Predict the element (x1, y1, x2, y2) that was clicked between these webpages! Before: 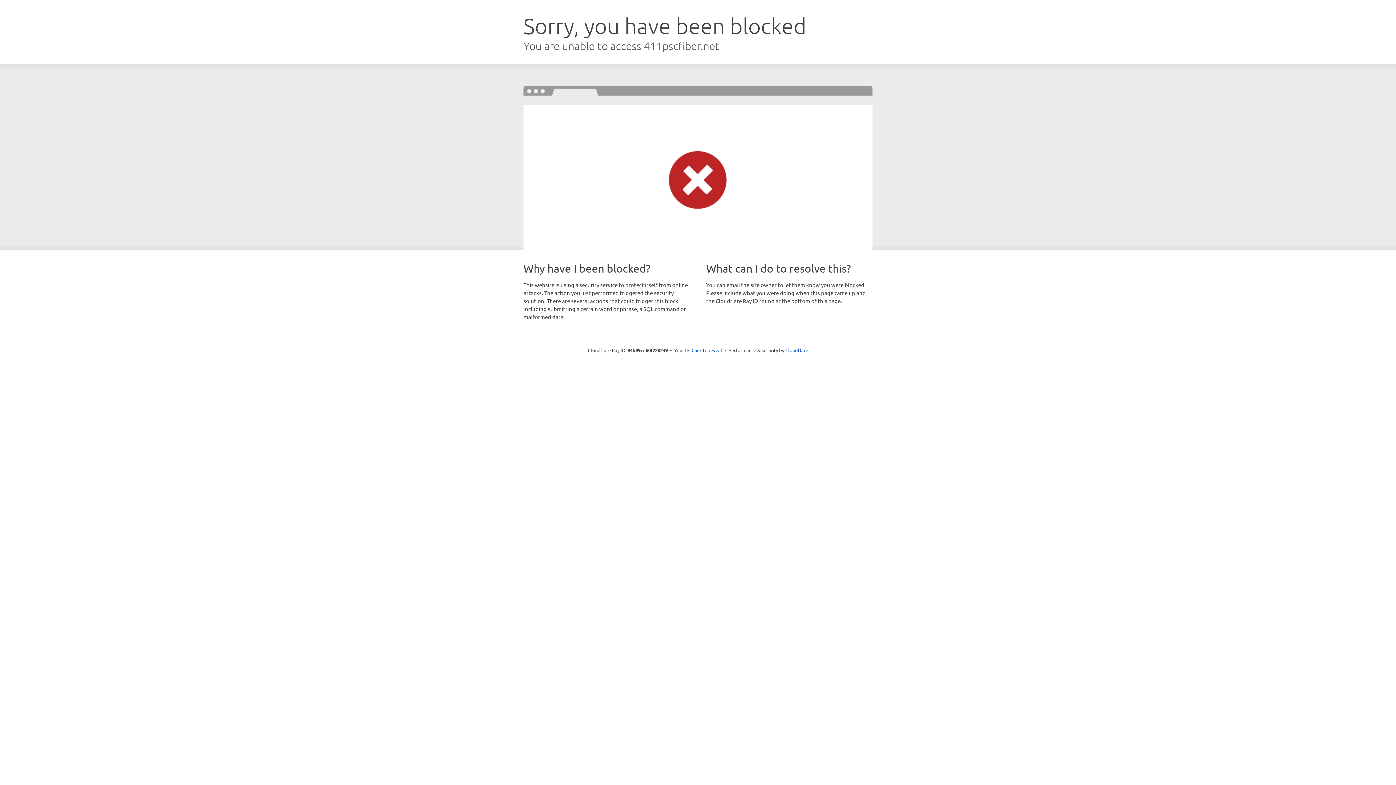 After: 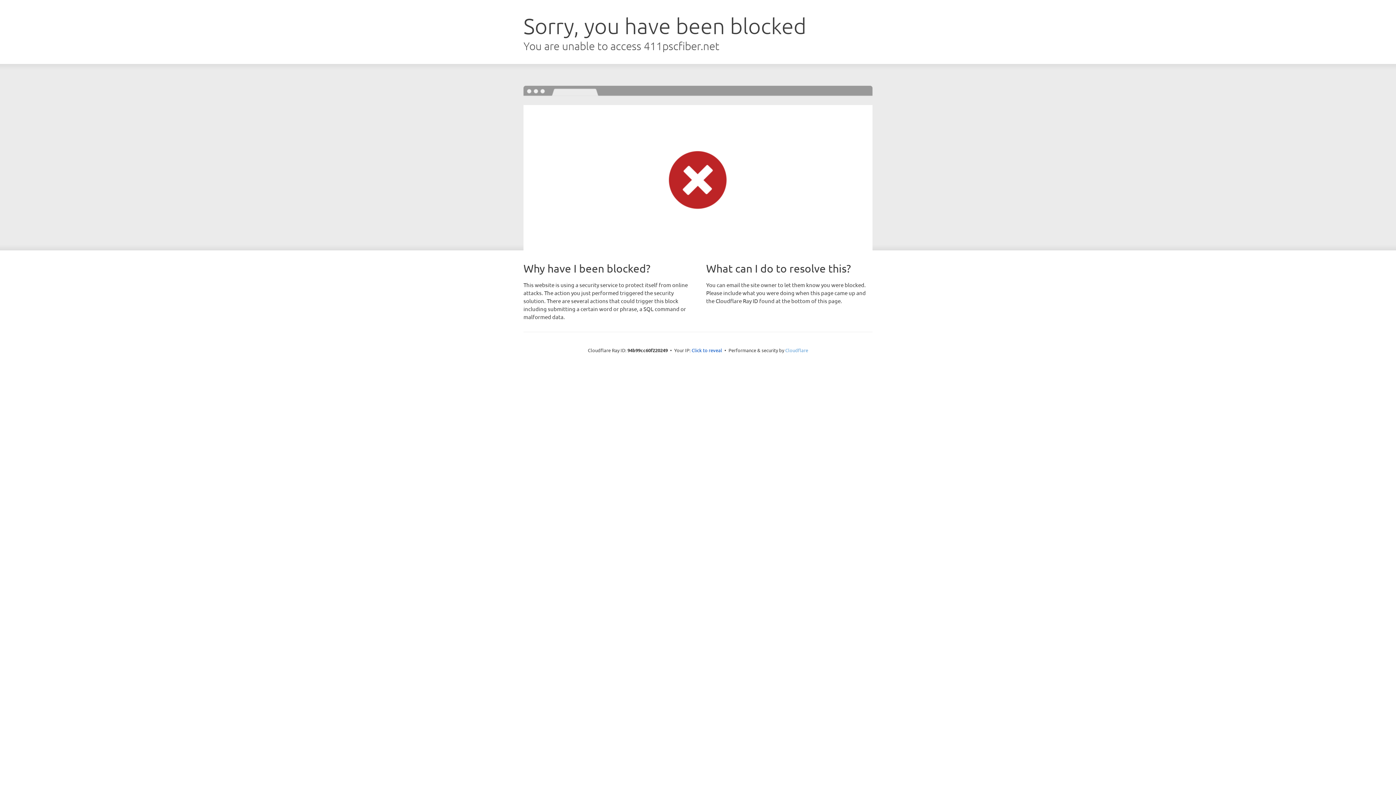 Action: bbox: (785, 347, 808, 353) label: Cloudflare